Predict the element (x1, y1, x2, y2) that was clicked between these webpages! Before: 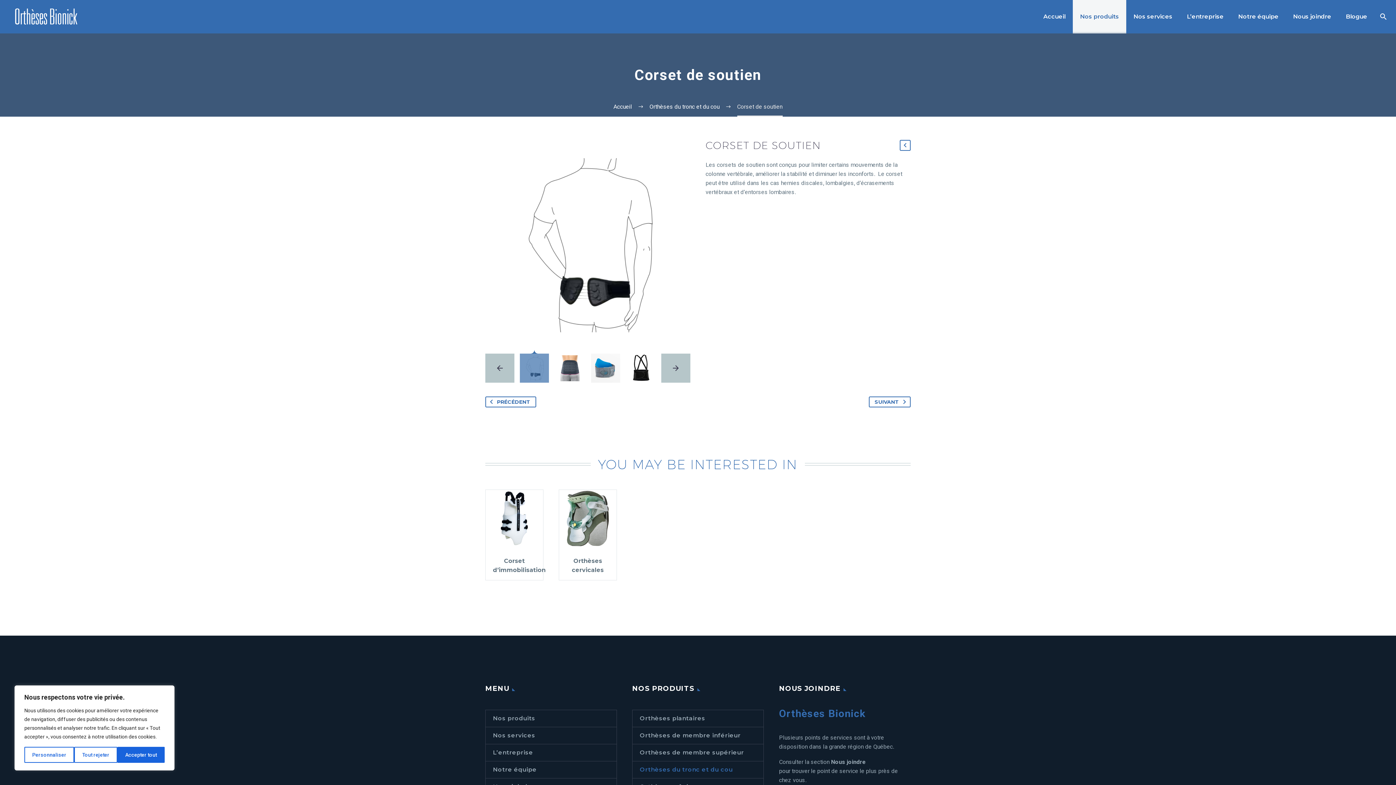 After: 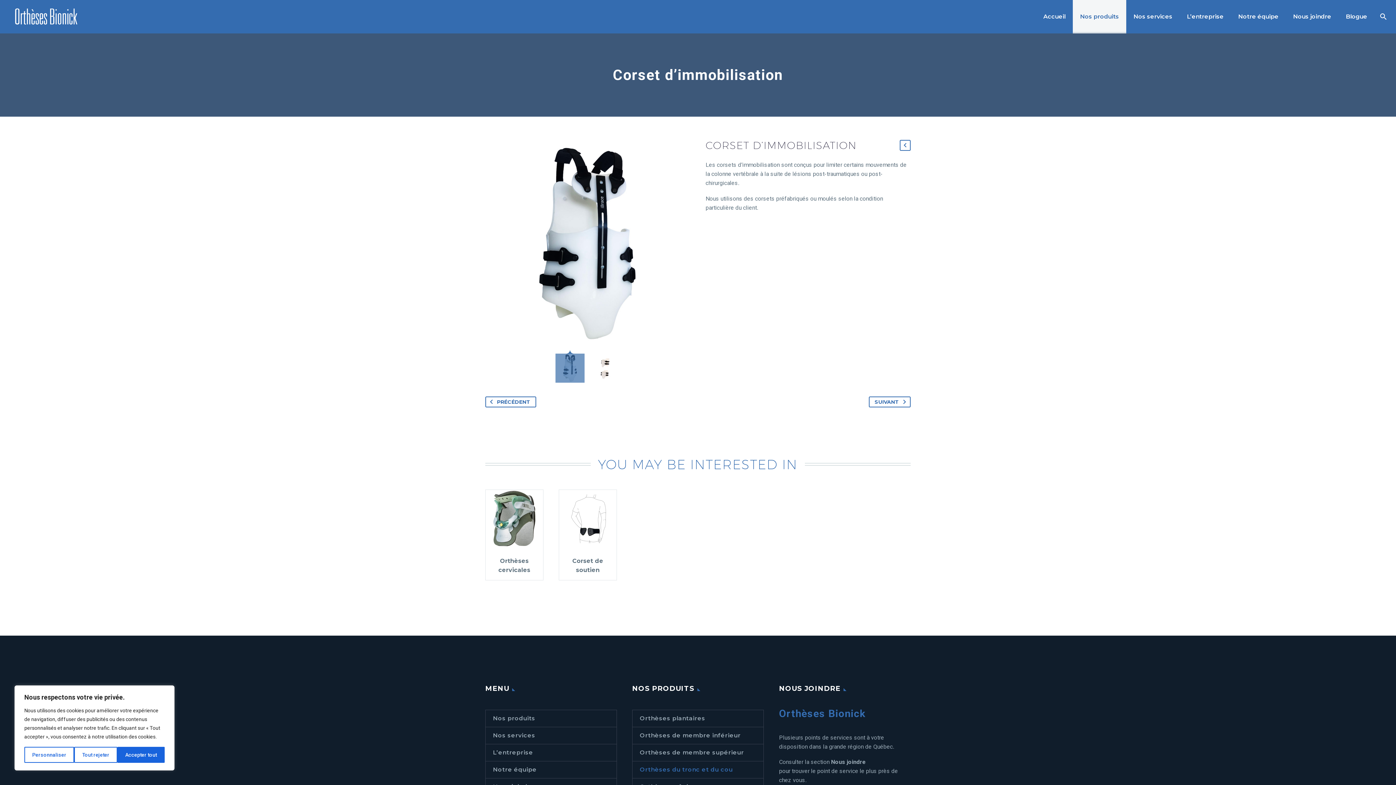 Action: label: PRÉCÉDENT bbox: (485, 396, 536, 407)